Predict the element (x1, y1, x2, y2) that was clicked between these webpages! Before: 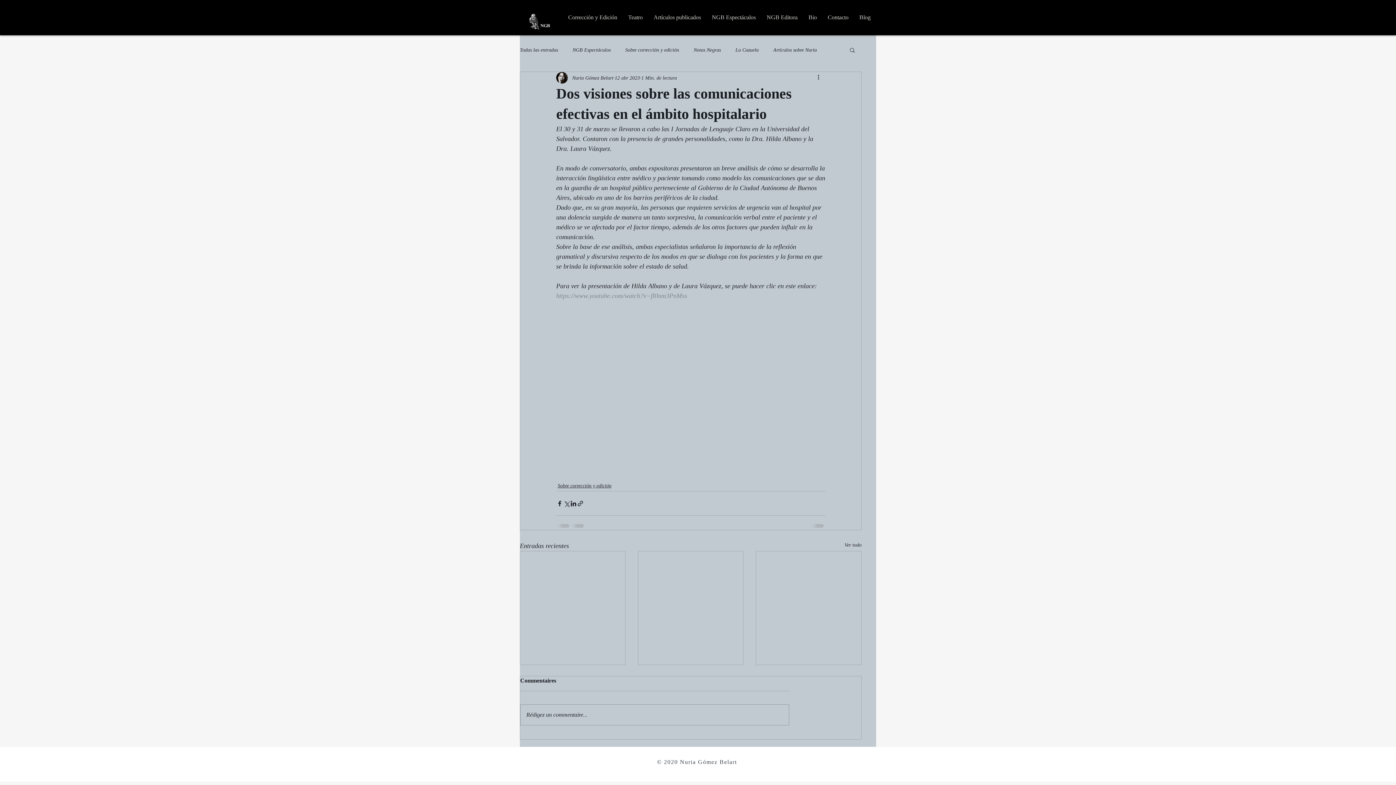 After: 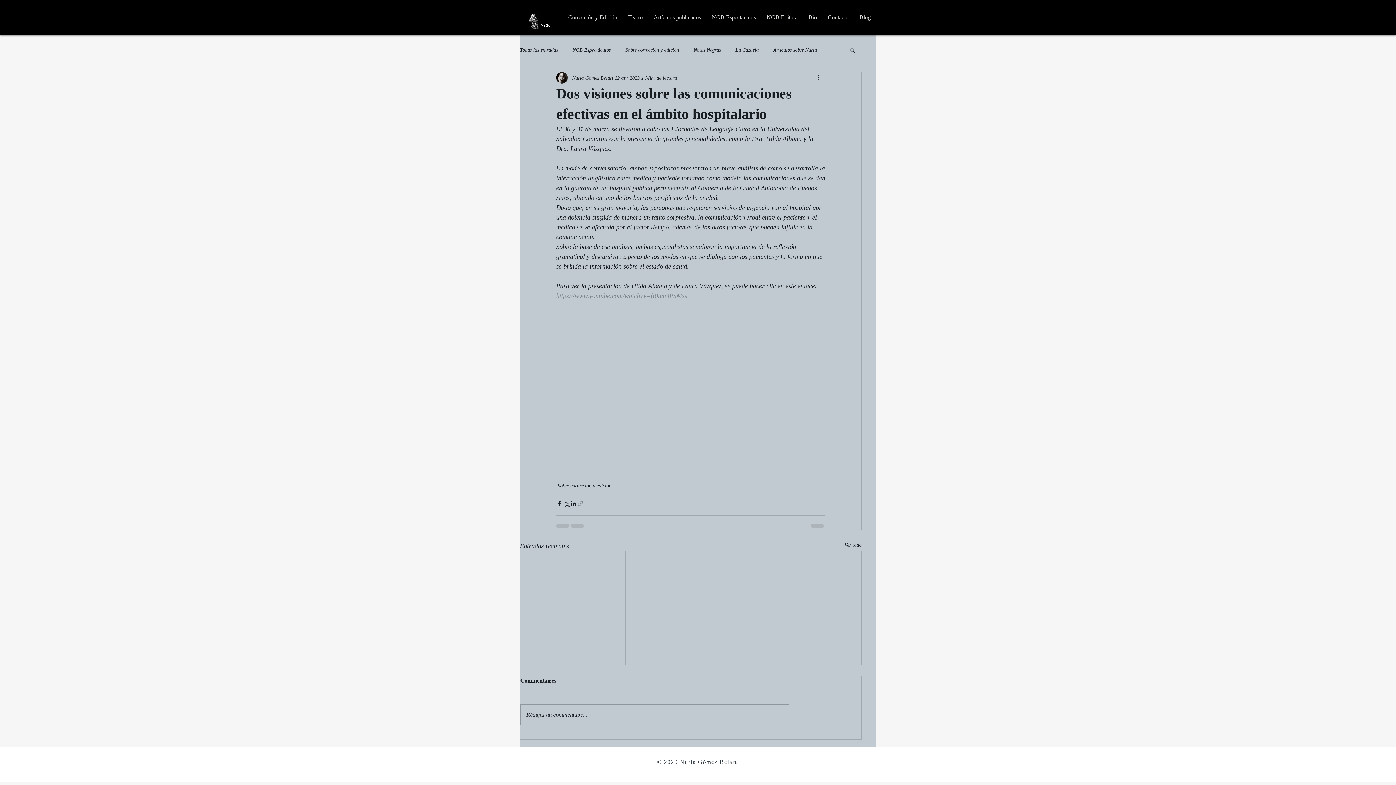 Action: label: Compartir a través de un enlace bbox: (577, 500, 584, 507)